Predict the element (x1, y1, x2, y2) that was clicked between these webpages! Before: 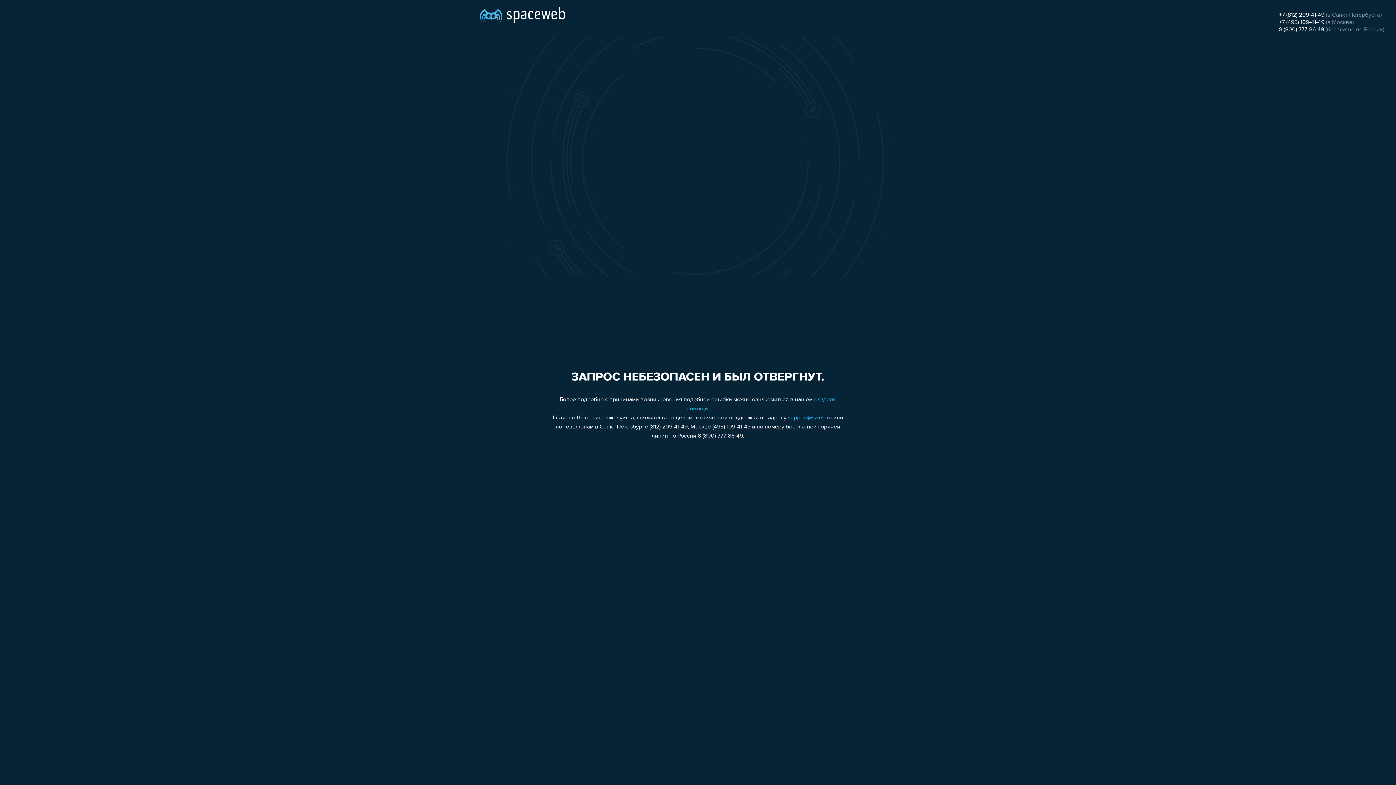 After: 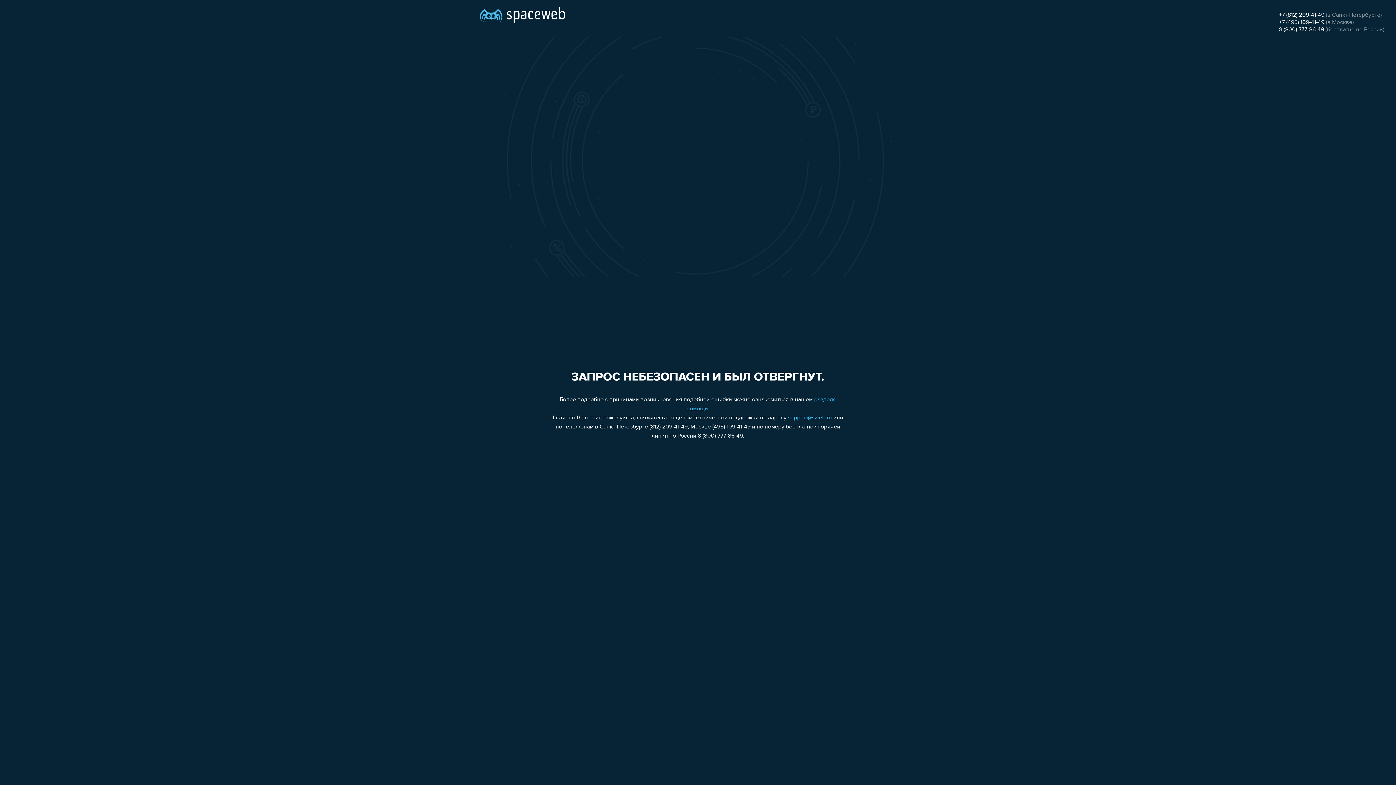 Action: bbox: (788, 415, 832, 421) label: support@sweb.ru